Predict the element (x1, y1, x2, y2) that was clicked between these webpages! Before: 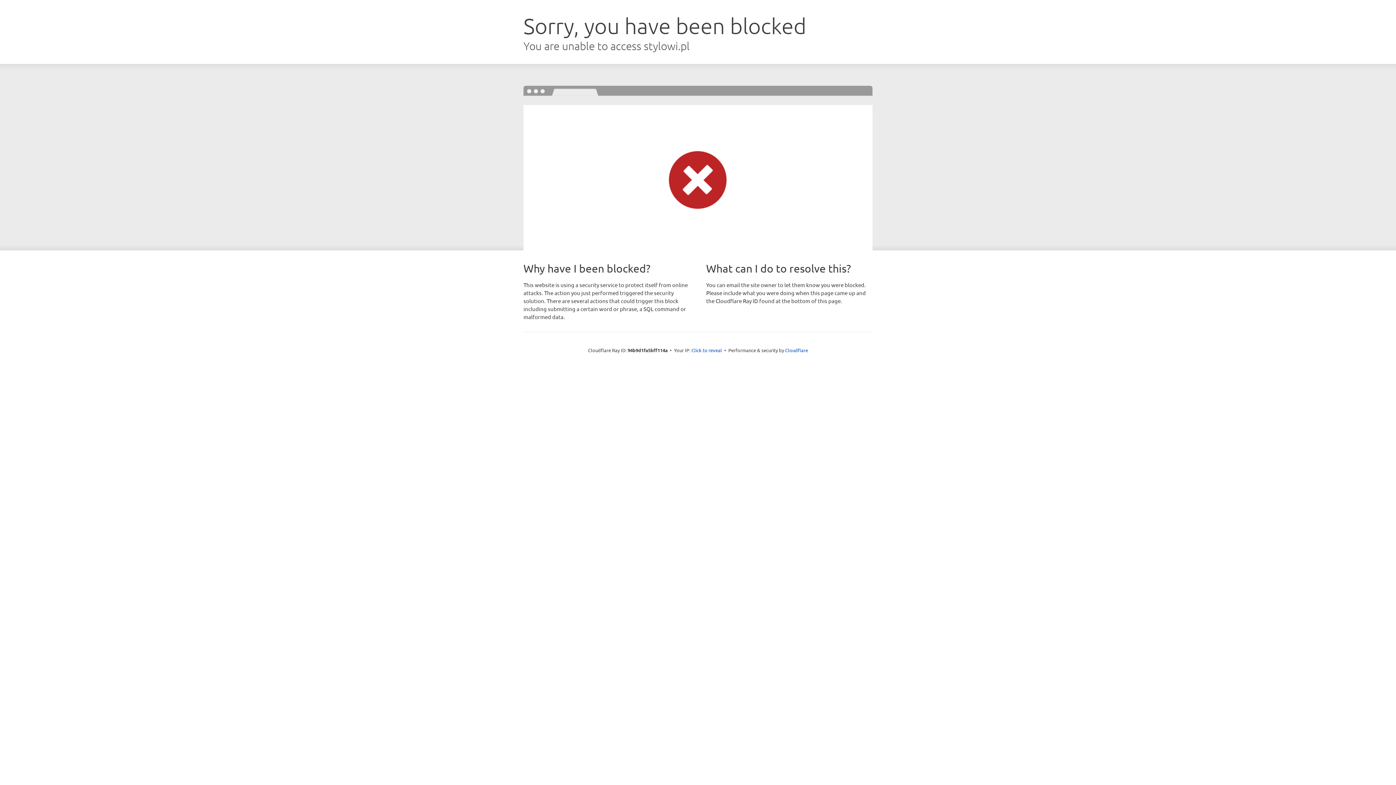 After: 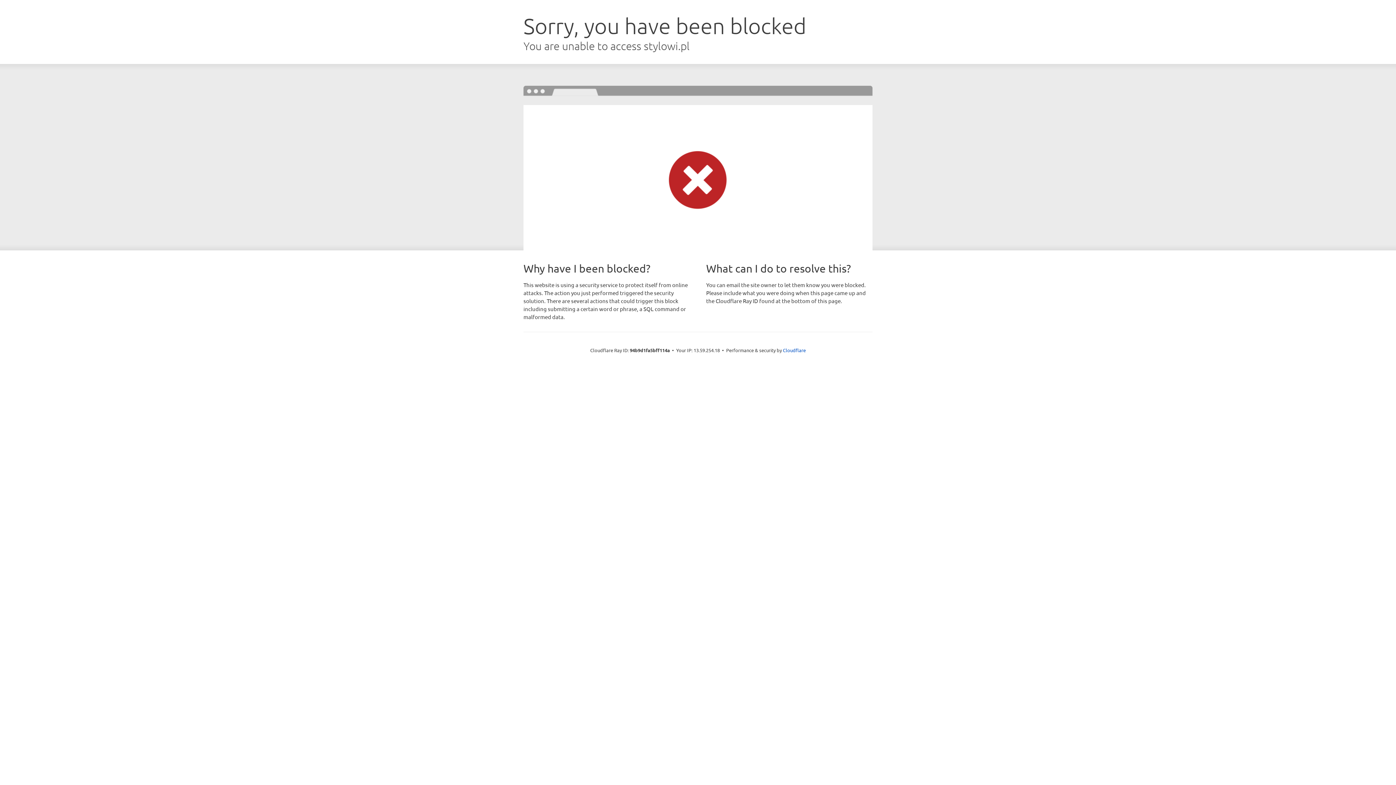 Action: label: Click to reveal bbox: (691, 346, 722, 353)